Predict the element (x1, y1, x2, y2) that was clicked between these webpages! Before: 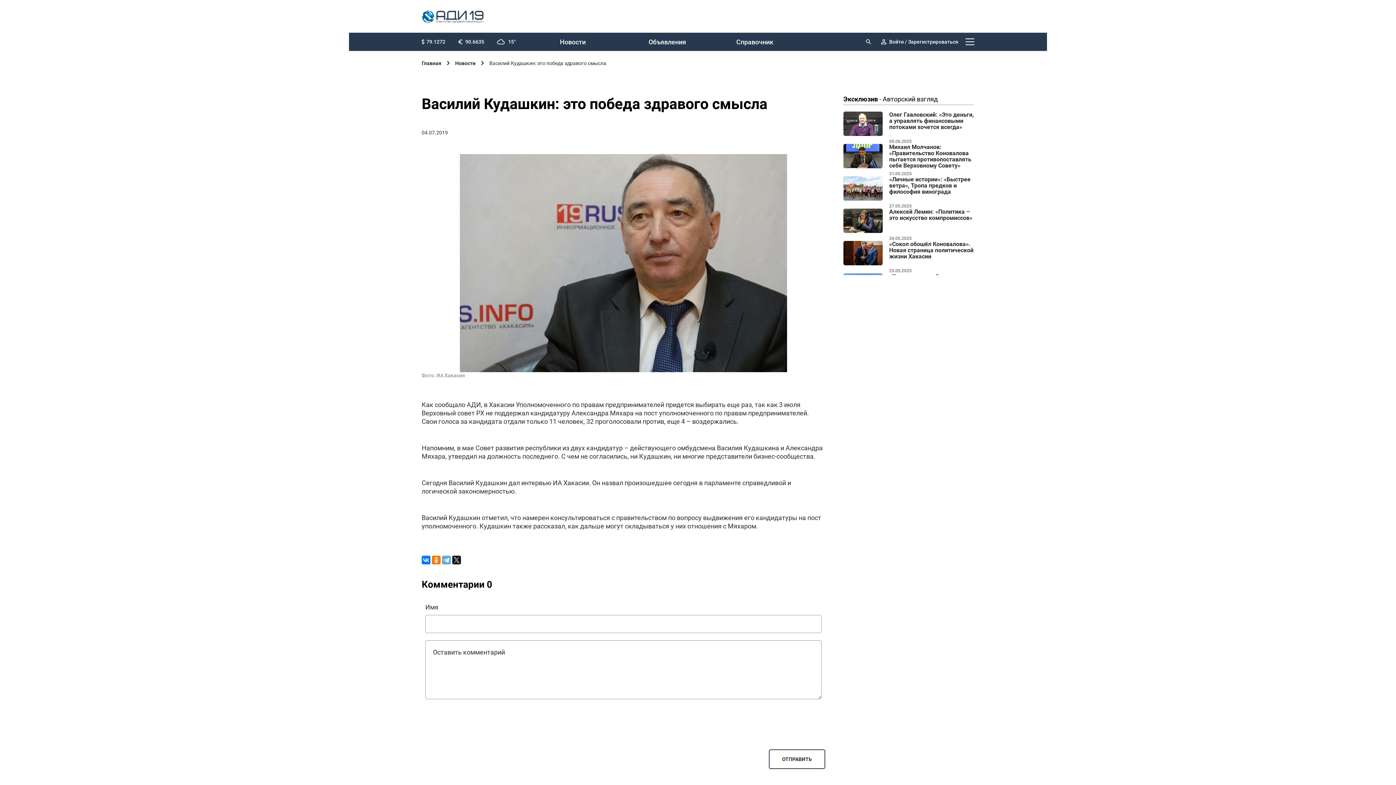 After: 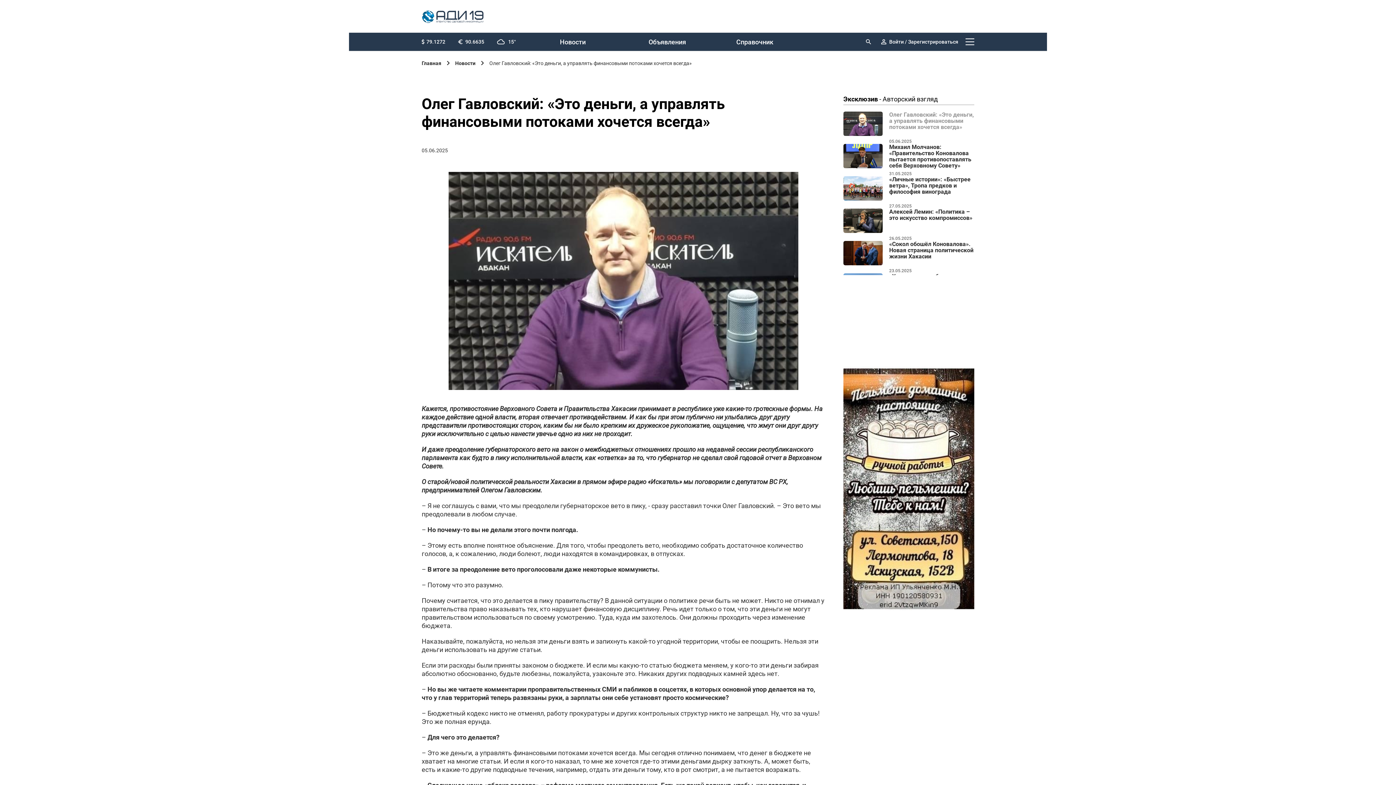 Action: bbox: (889, 111, 974, 137) label: Олег Гавловский: «Это деньги, а управлять финансовыми потоками хочется всегда»